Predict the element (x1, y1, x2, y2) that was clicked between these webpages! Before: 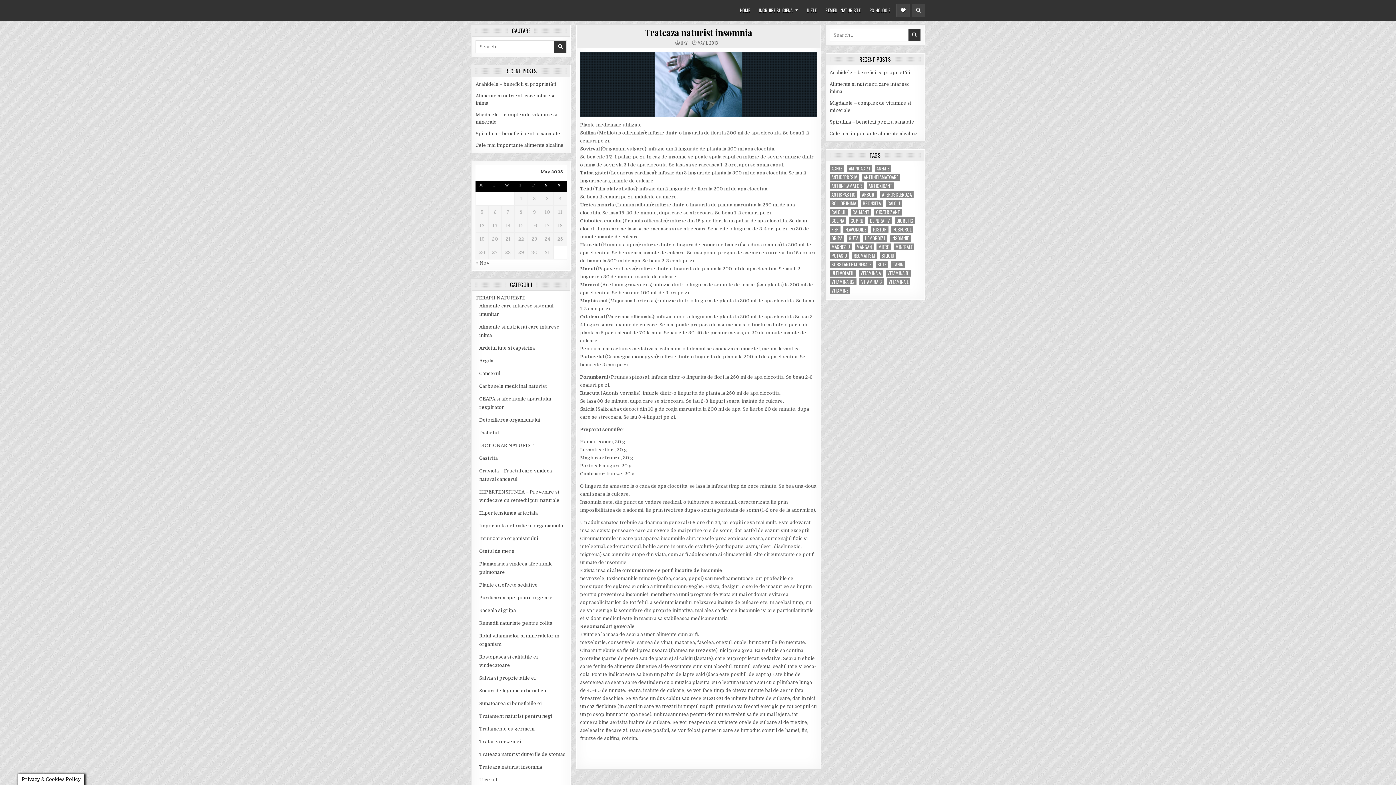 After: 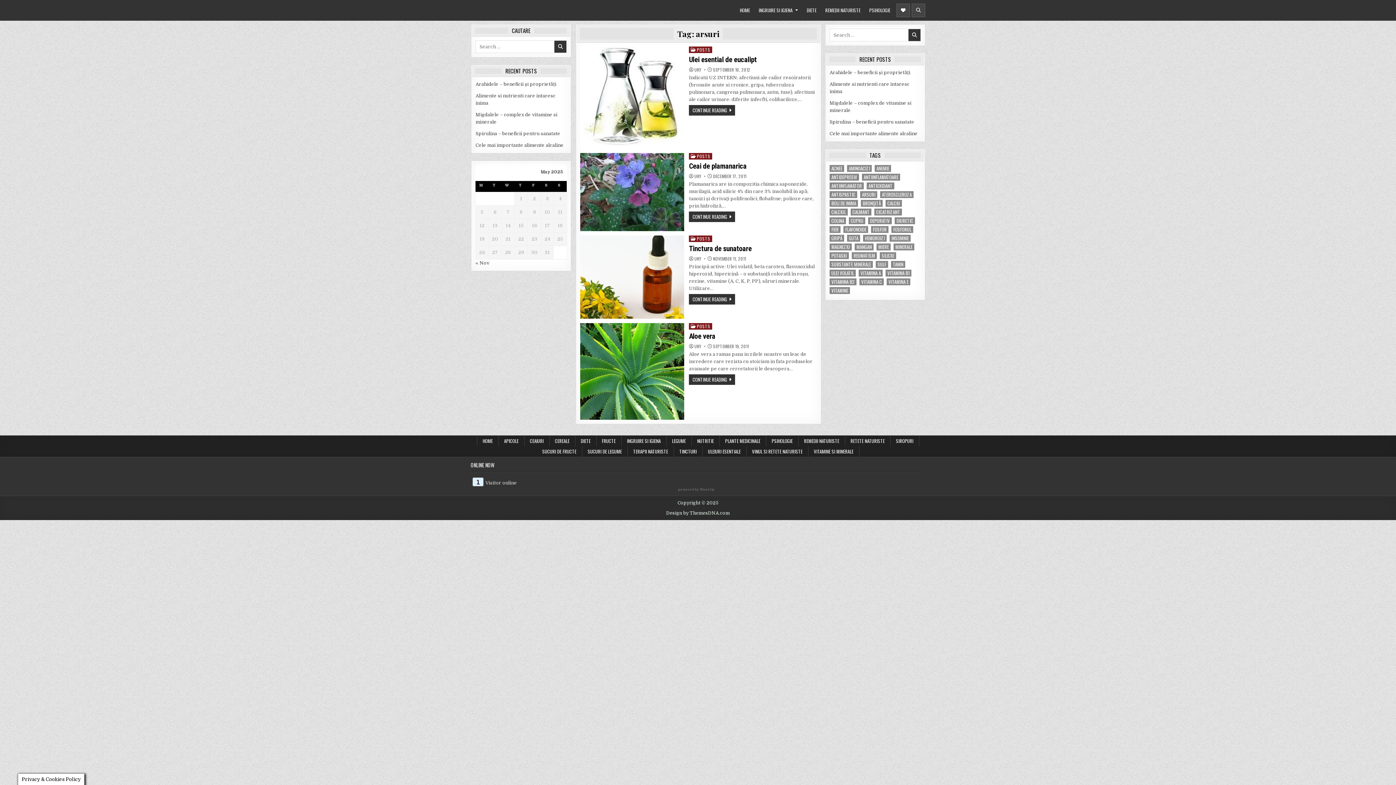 Action: bbox: (860, 191, 877, 198) label: arsuri (4 items)